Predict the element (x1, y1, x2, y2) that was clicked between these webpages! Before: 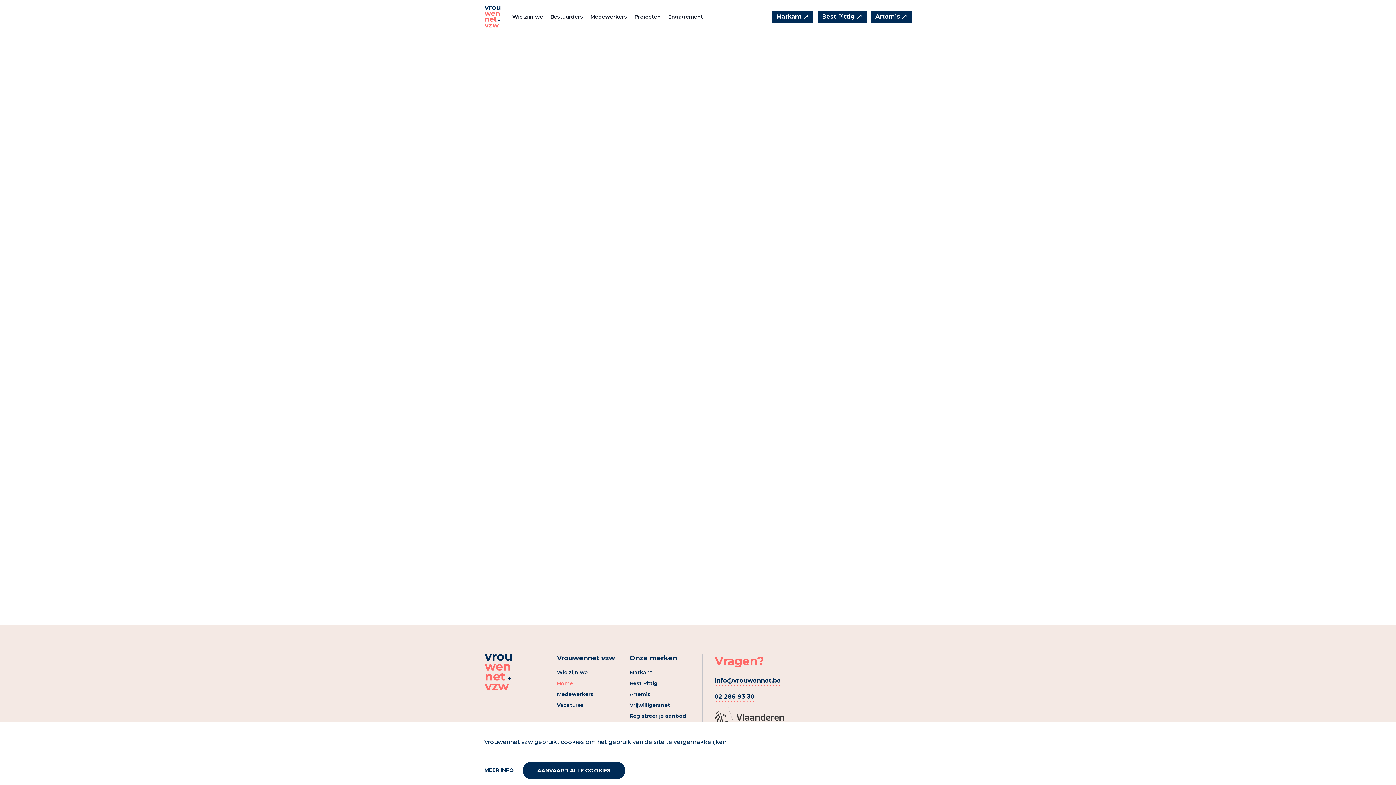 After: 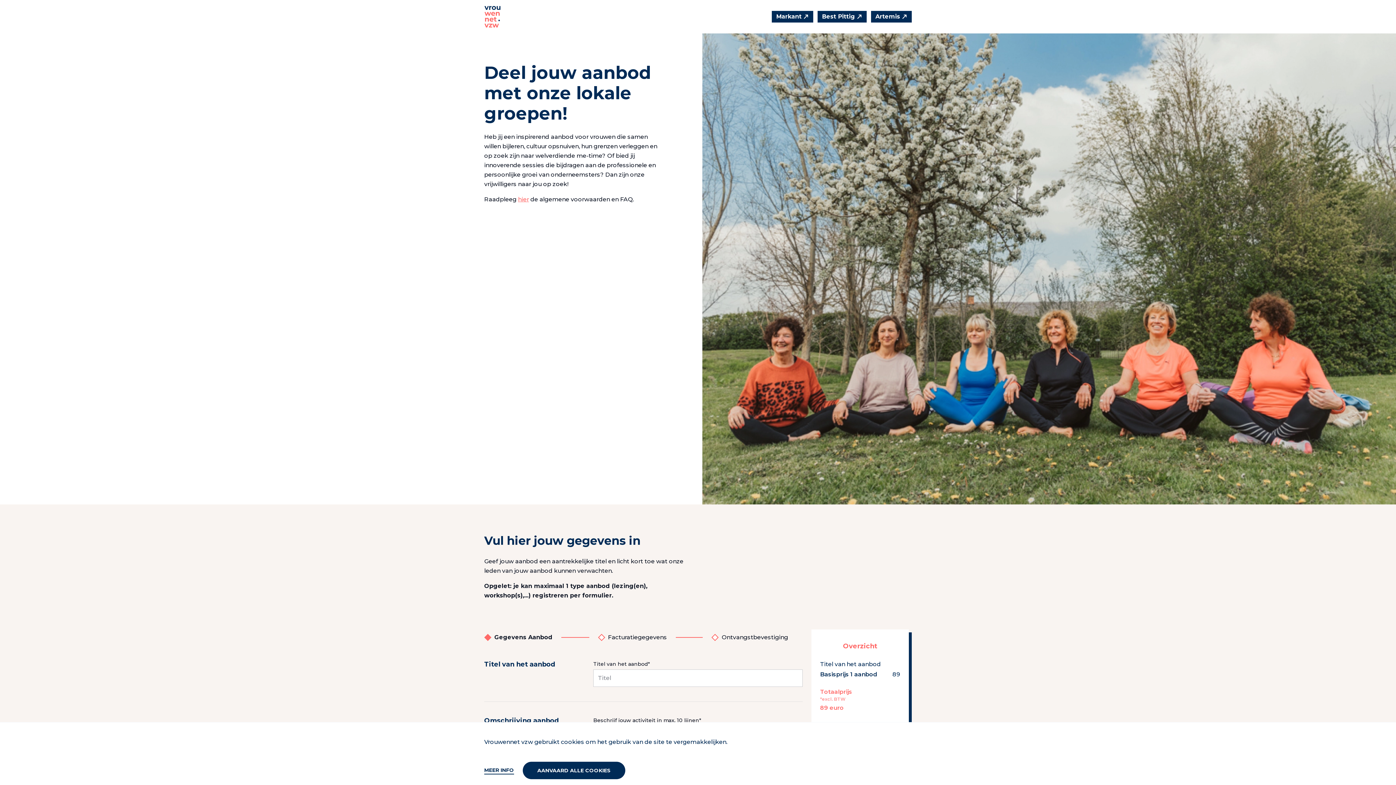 Action: label: Registreer je aanbod bbox: (629, 713, 686, 719)